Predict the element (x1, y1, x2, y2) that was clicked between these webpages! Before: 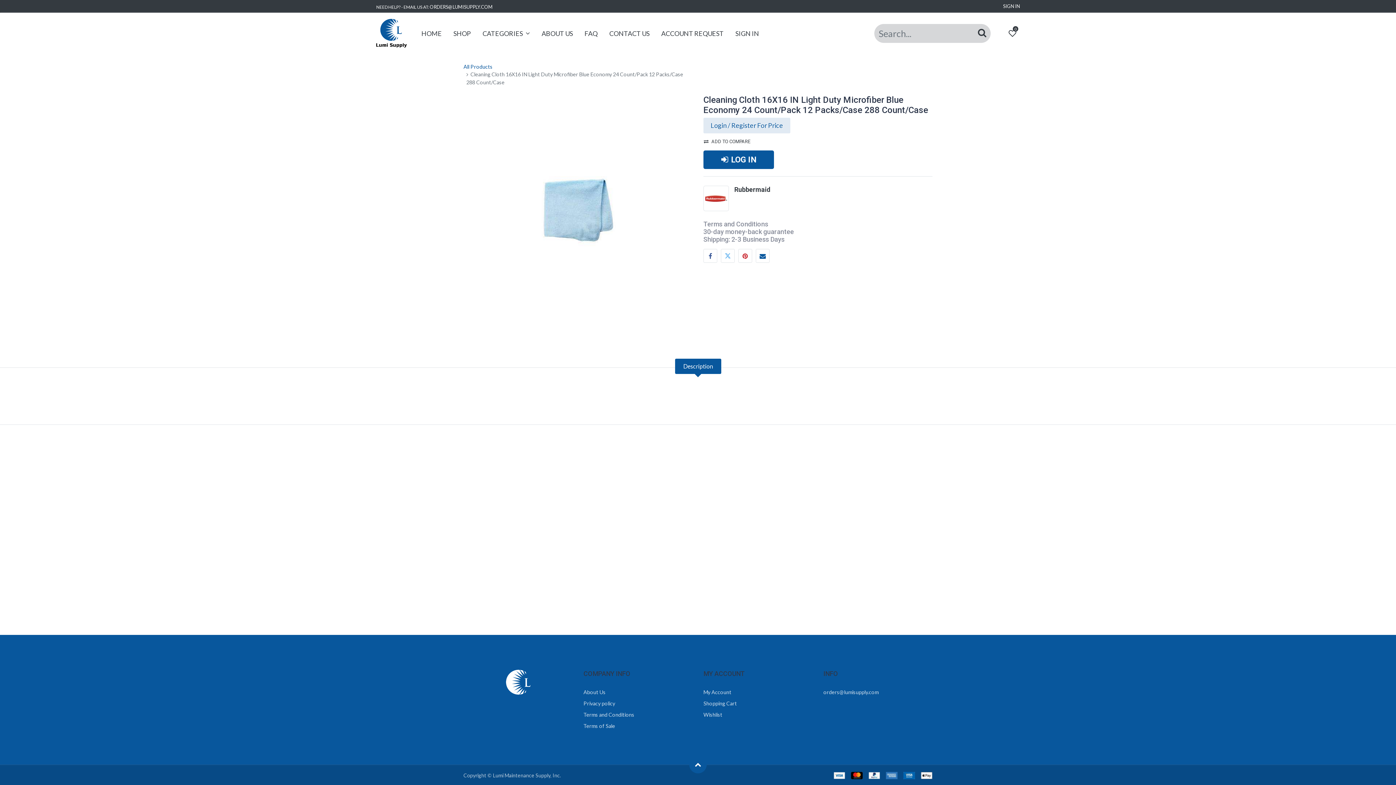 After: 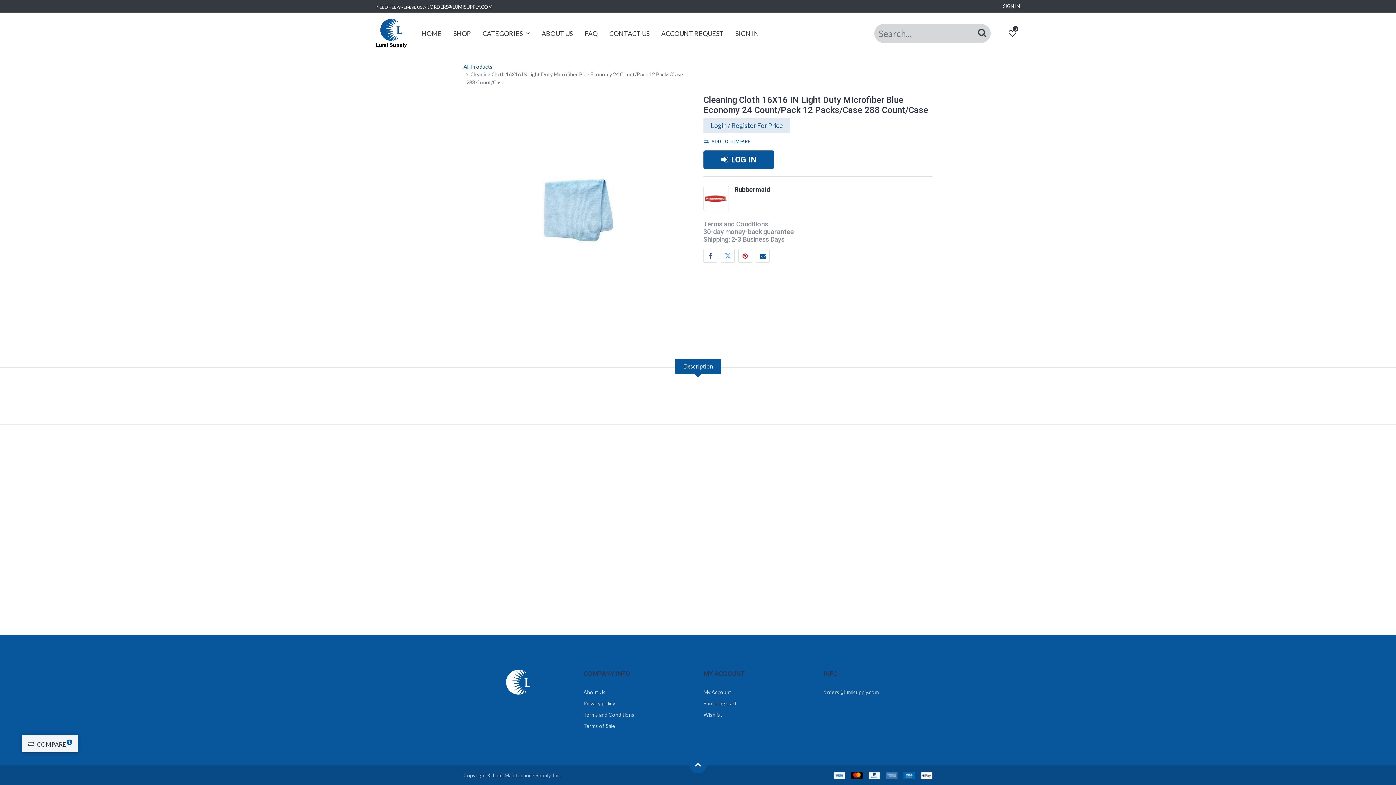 Action: bbox: (703, 137, 750, 145) label: Compare